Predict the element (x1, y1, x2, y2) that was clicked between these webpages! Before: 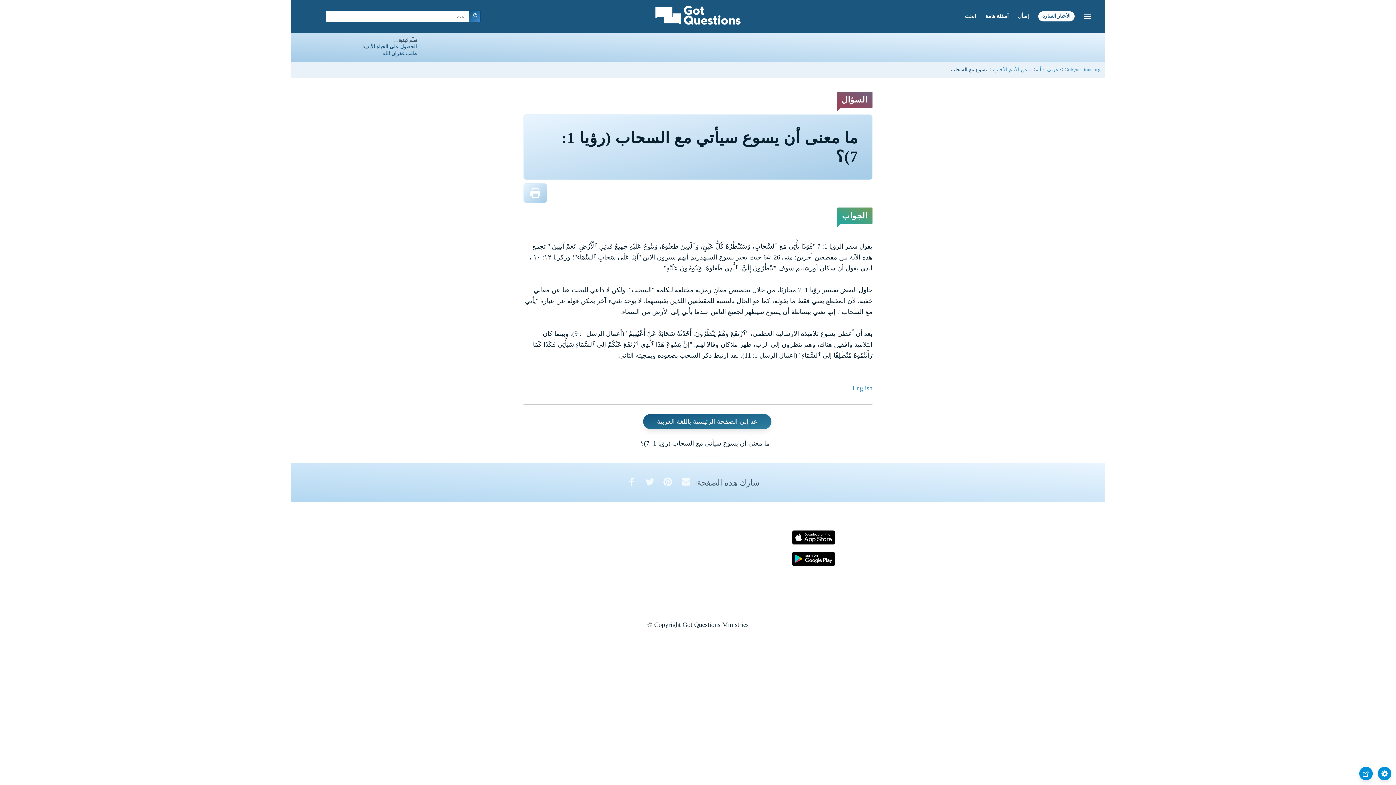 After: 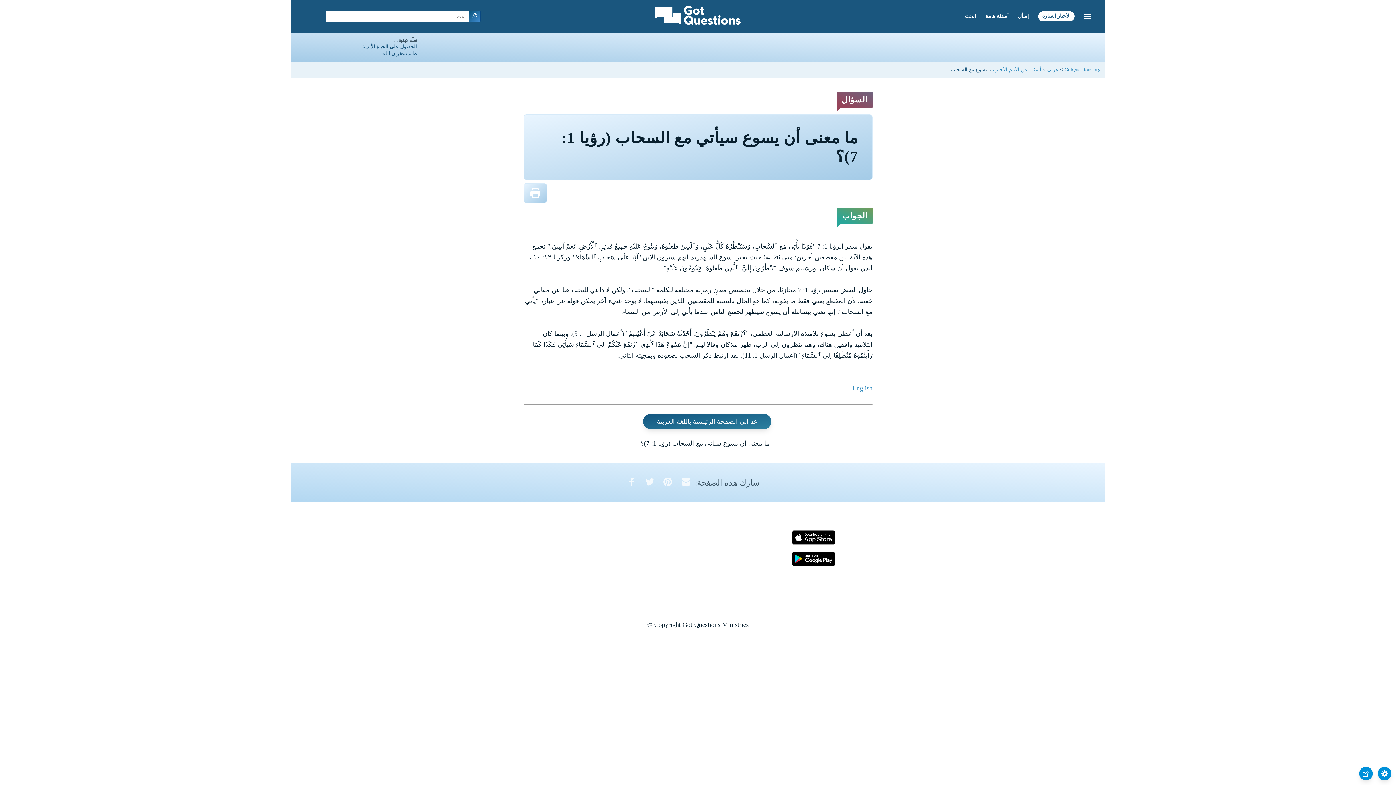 Action: bbox: (792, 530, 835, 547)